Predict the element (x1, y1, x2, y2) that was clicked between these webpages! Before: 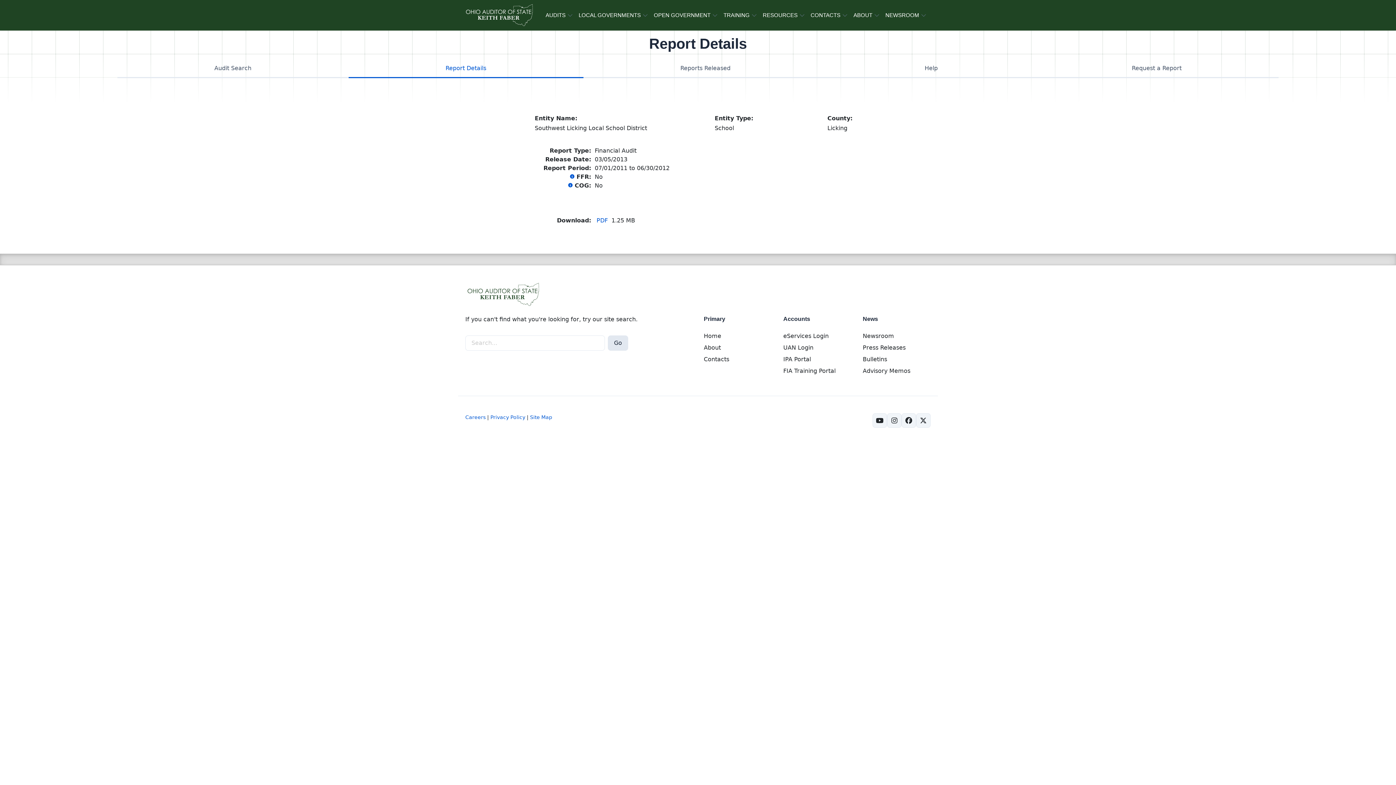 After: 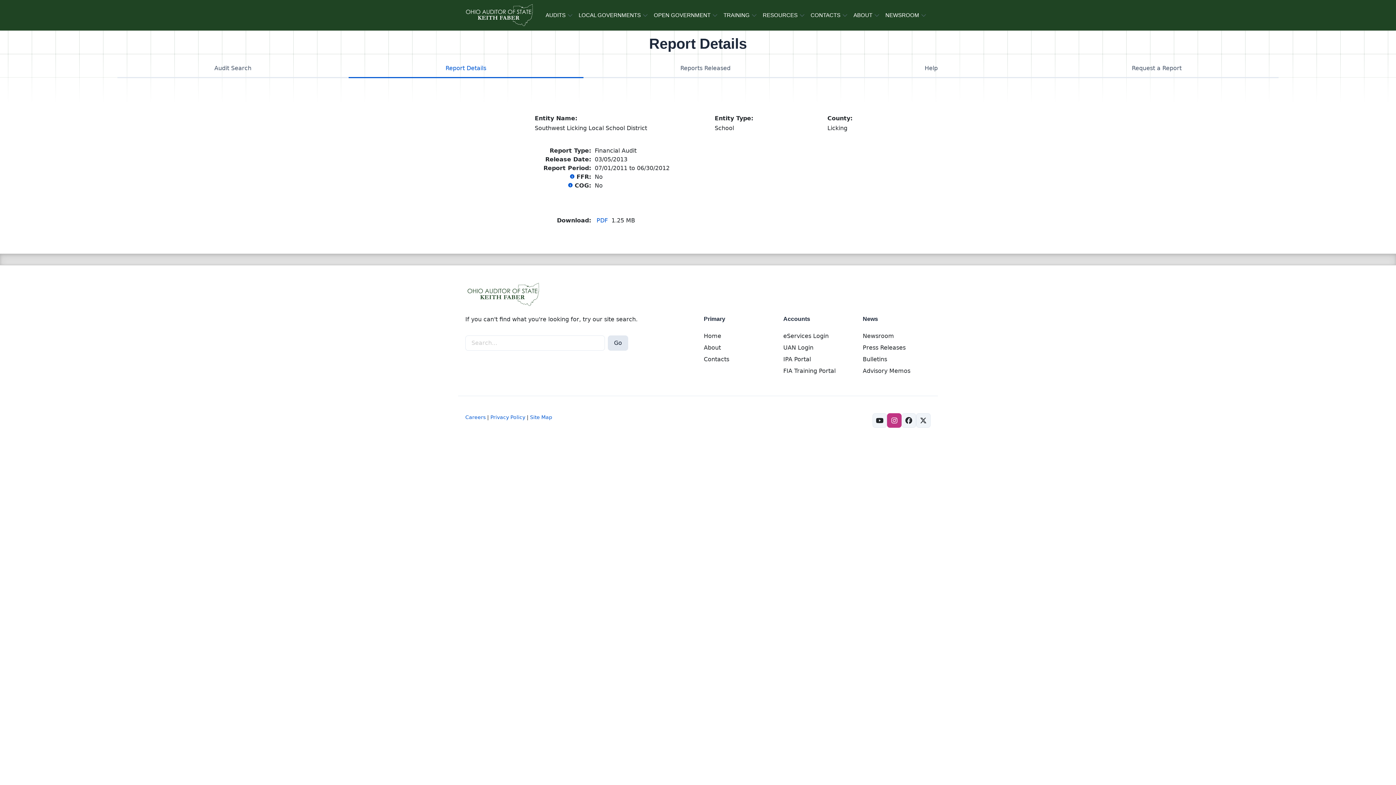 Action: bbox: (887, 413, 901, 427)